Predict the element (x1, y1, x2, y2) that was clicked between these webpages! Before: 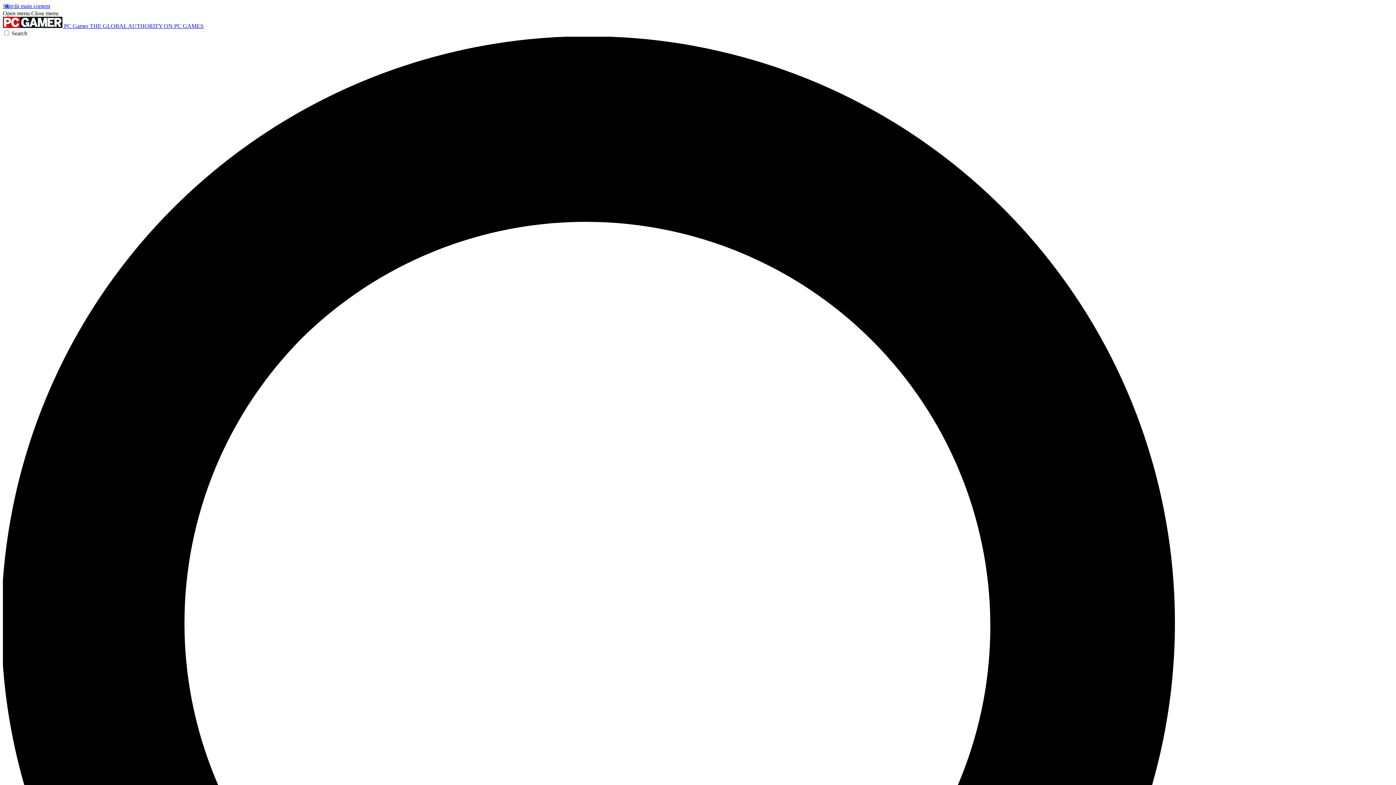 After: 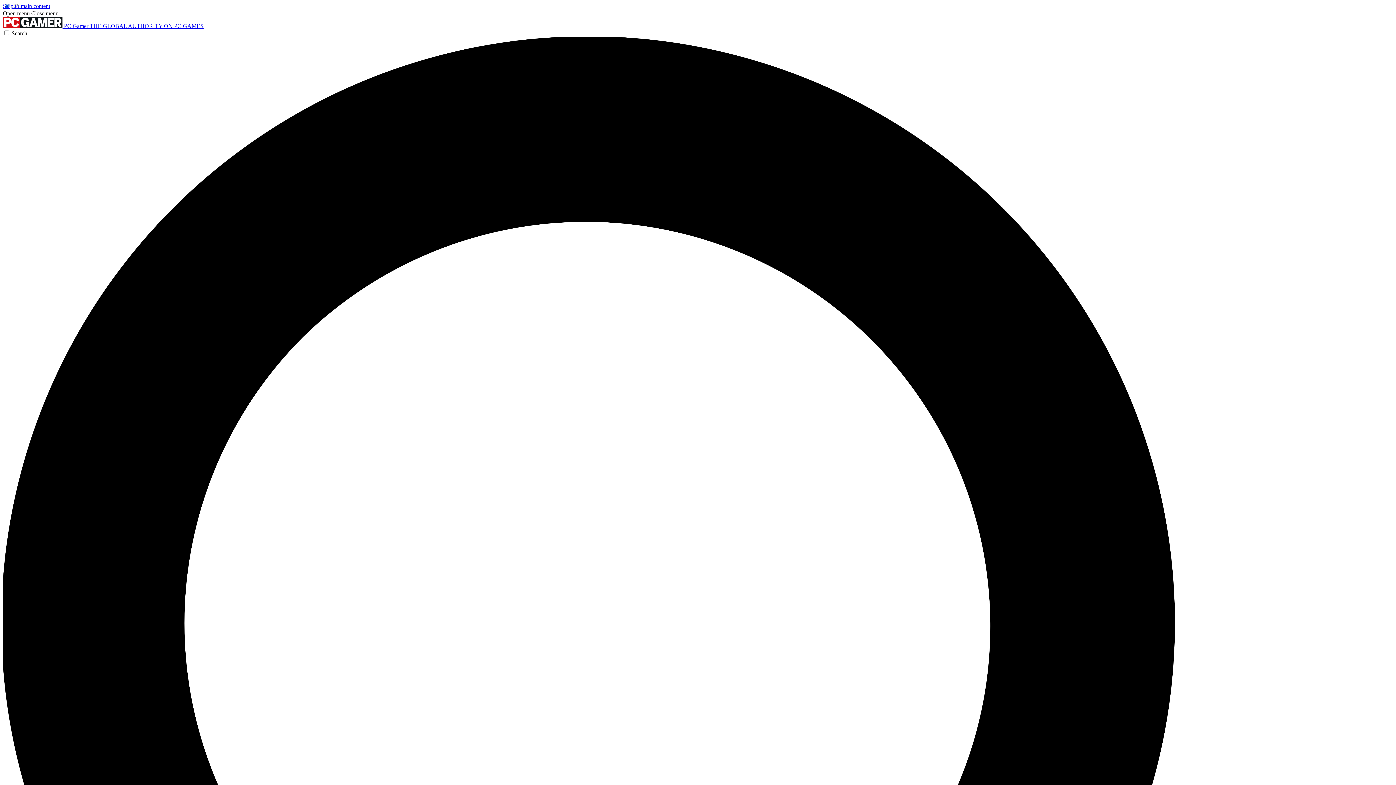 Action: label: Close menu bbox: (31, 10, 58, 16)